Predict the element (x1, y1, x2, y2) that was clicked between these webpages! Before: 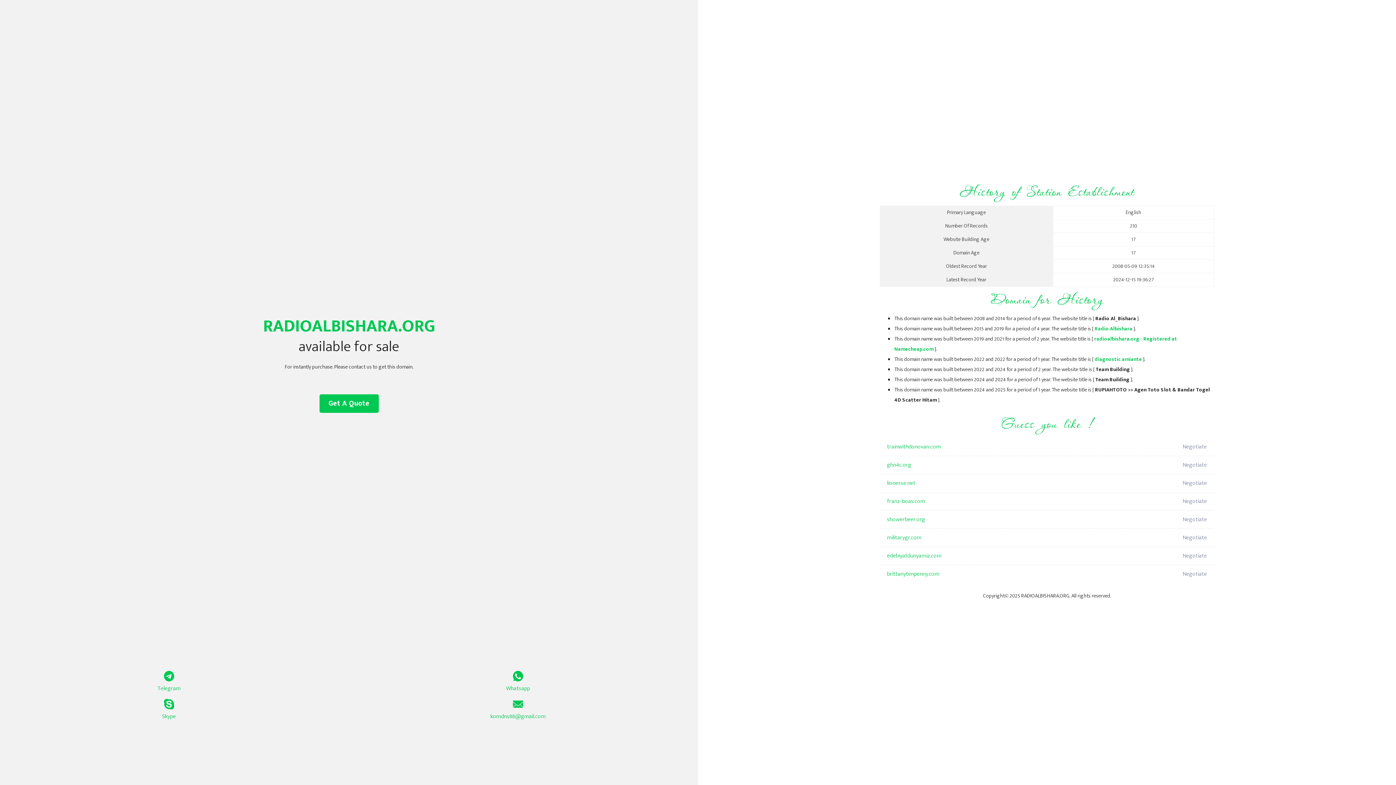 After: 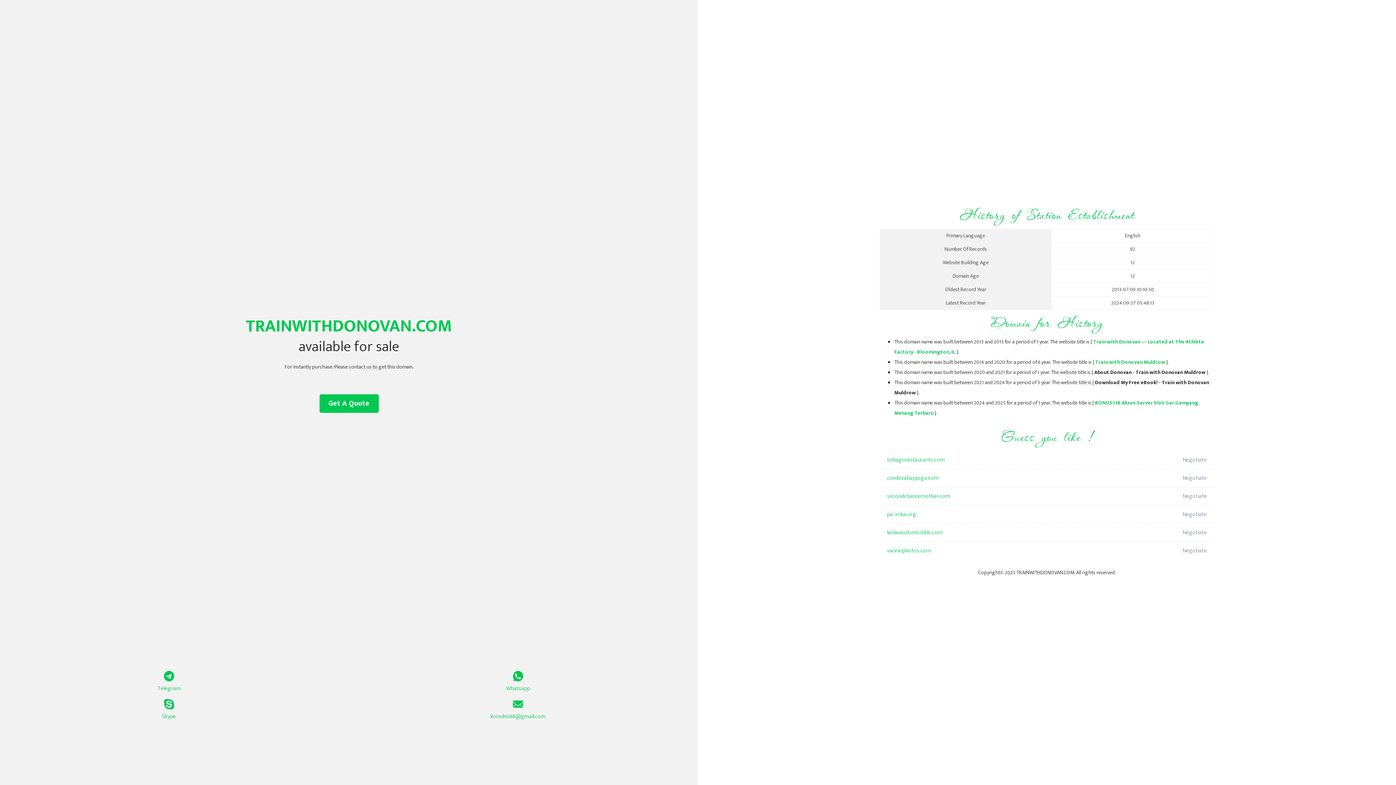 Action: bbox: (887, 438, 1098, 456) label: trainwithdonovan.com